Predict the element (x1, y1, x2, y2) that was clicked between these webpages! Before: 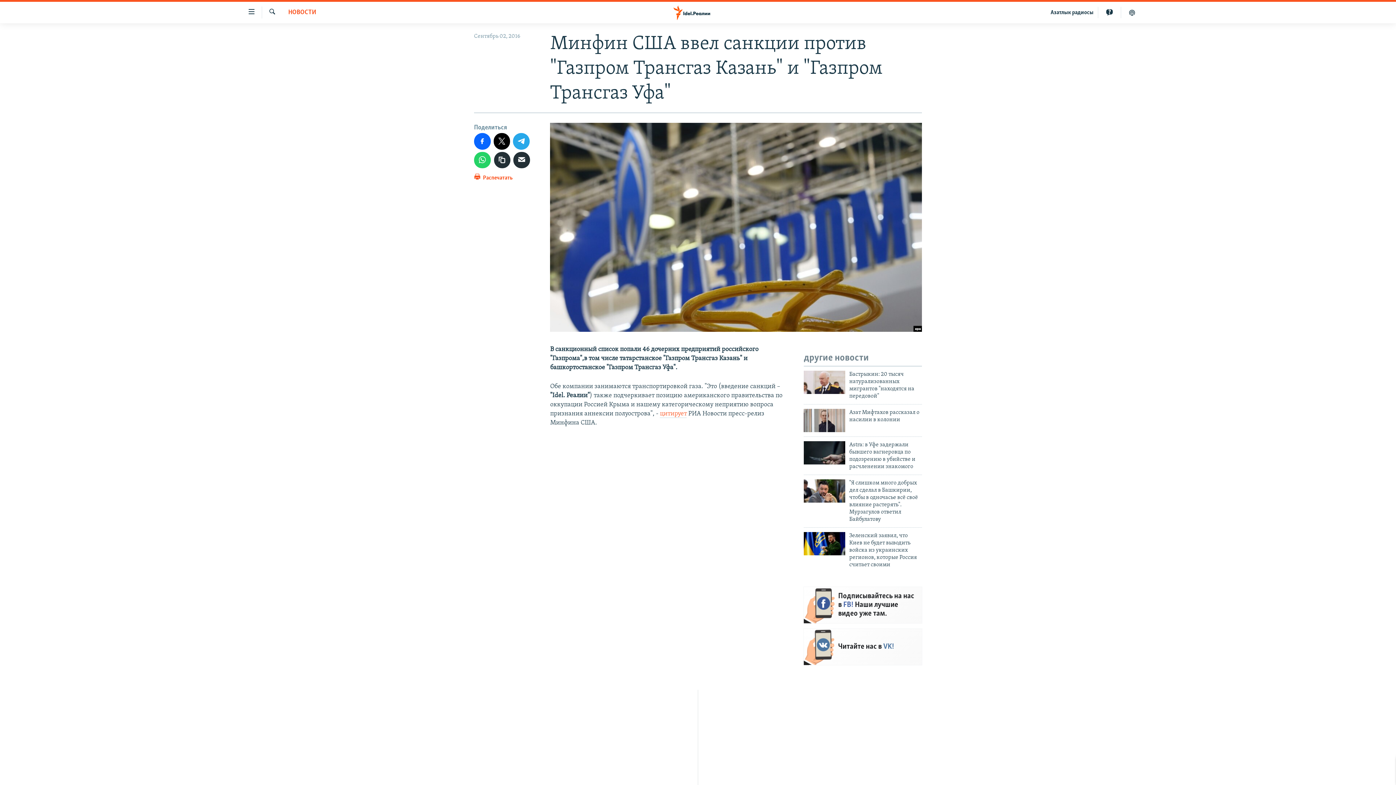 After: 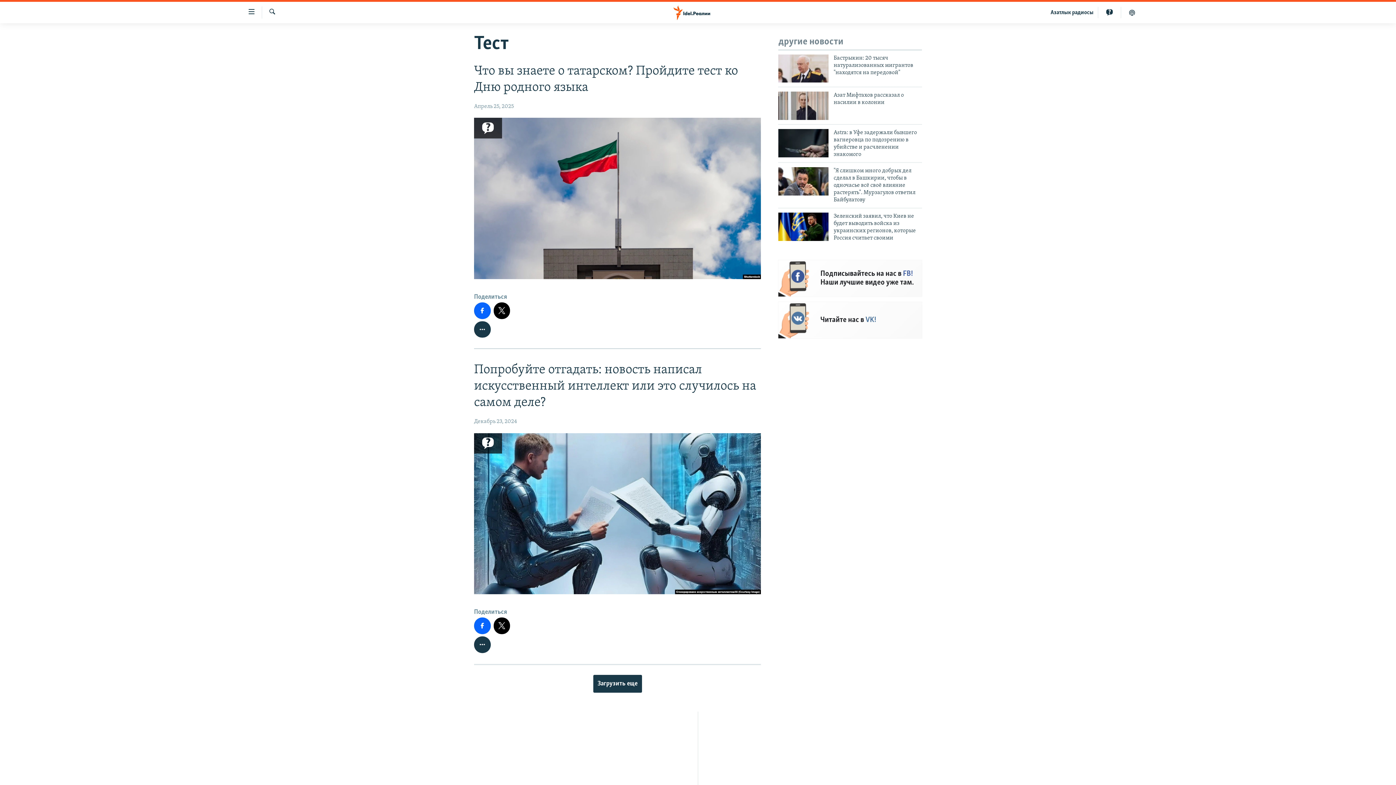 Action: bbox: (1098, 6, 1121, 18)